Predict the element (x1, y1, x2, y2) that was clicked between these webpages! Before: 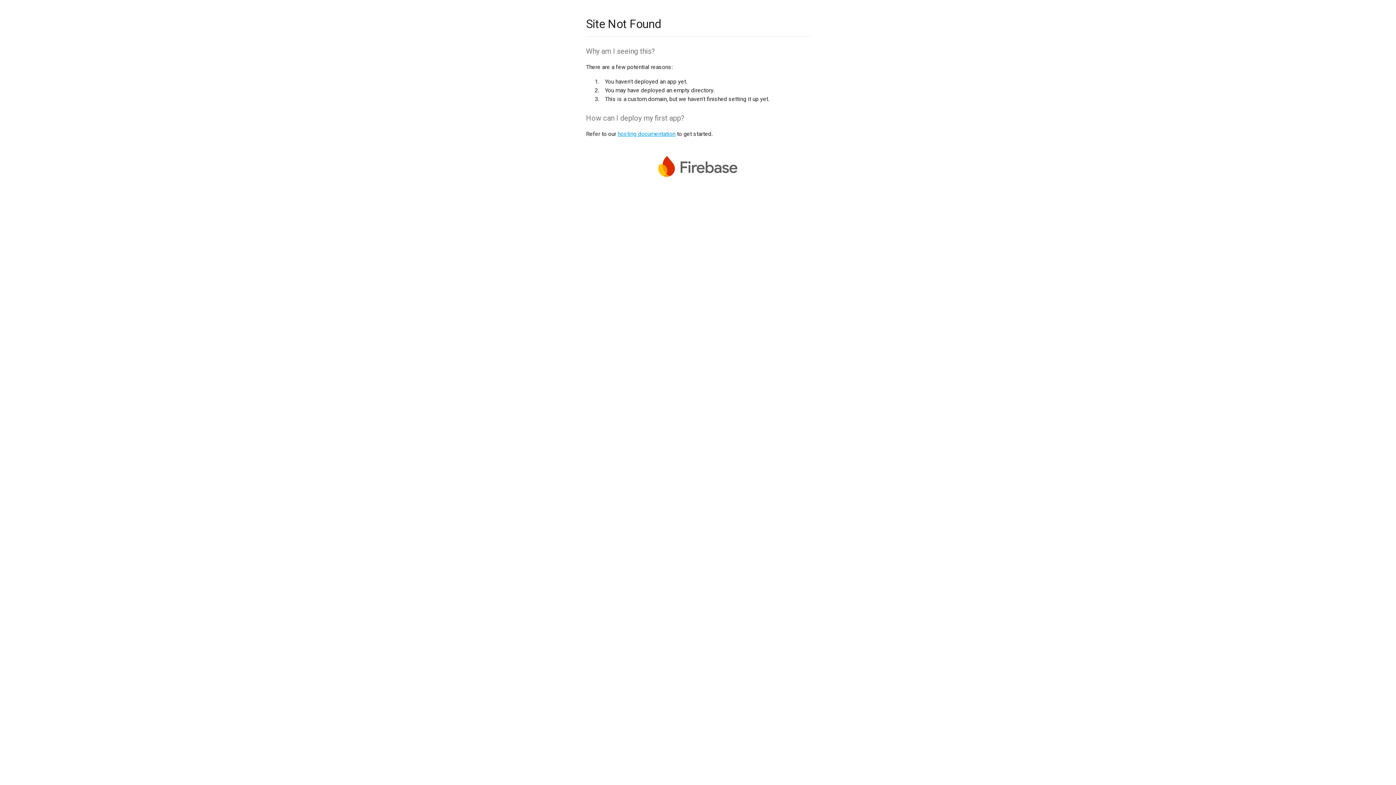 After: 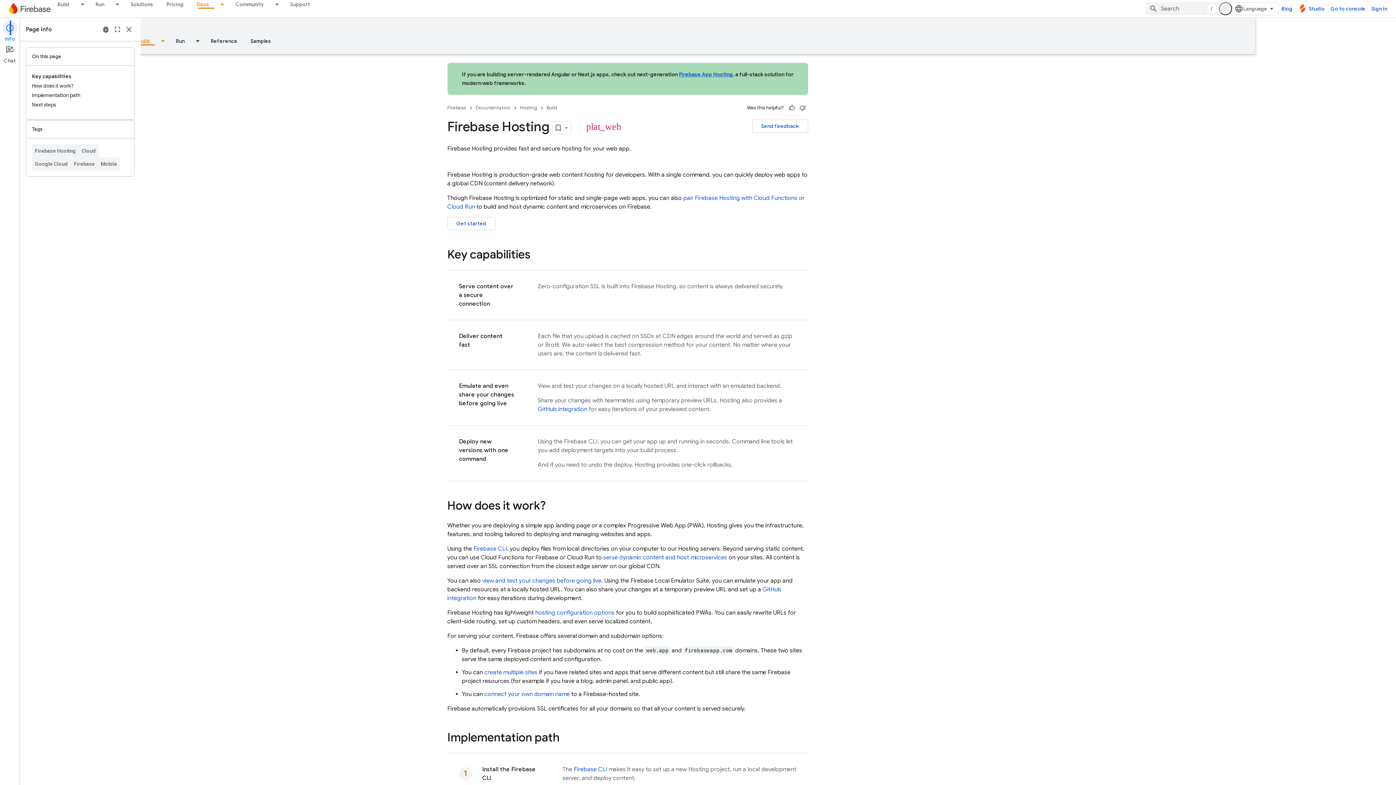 Action: bbox: (617, 130, 675, 137) label: hosting documentation